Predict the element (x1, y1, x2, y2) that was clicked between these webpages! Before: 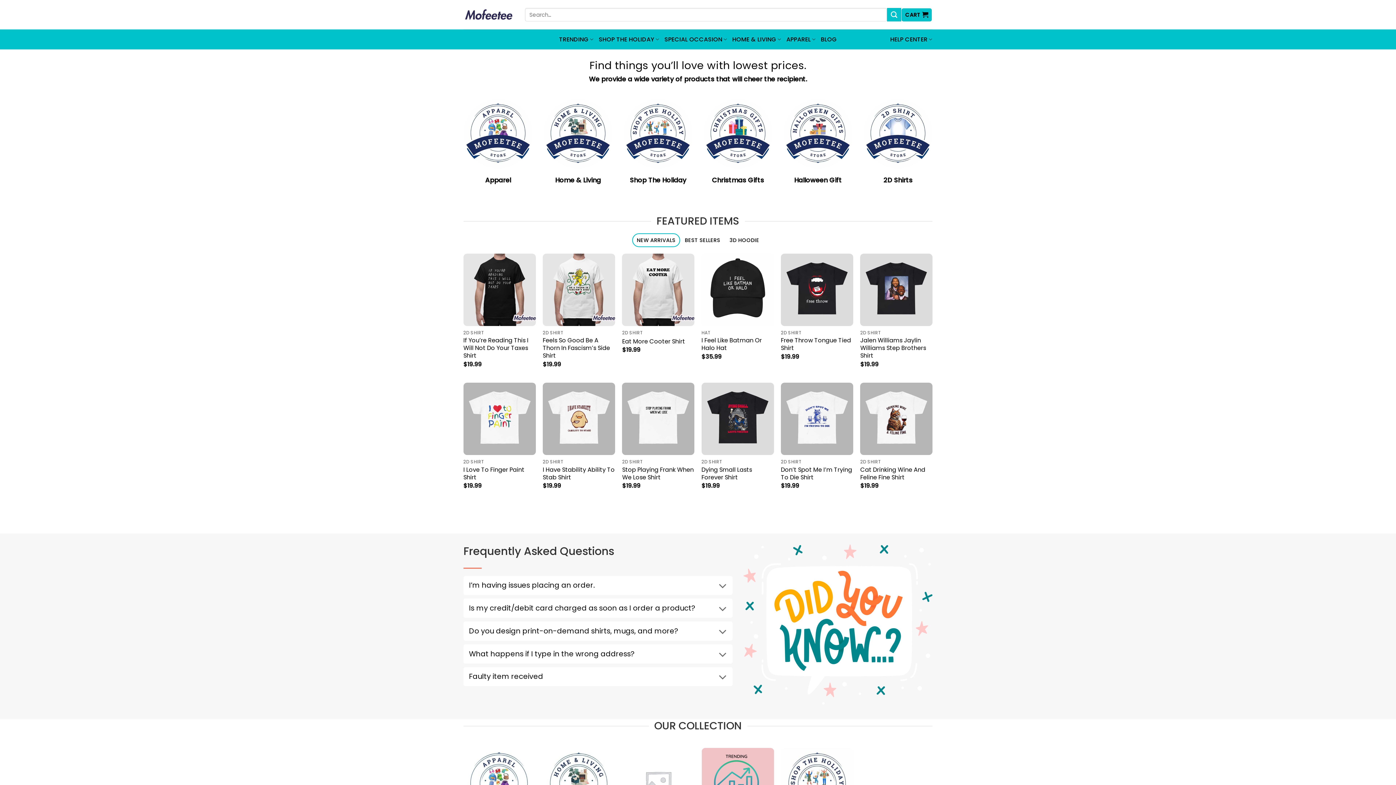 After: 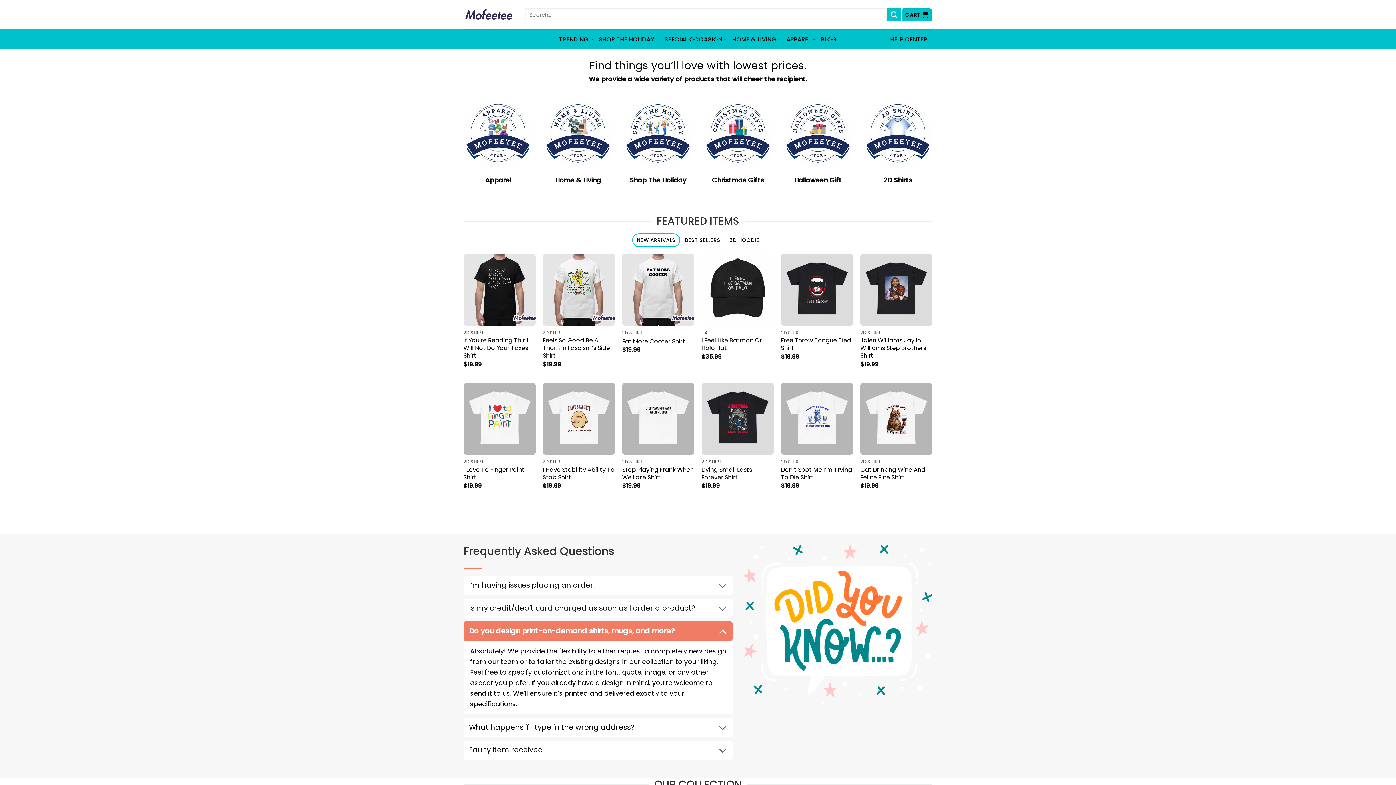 Action: label: Do you design print-on-demand shirts, mugs, and more? bbox: (463, 621, 732, 641)